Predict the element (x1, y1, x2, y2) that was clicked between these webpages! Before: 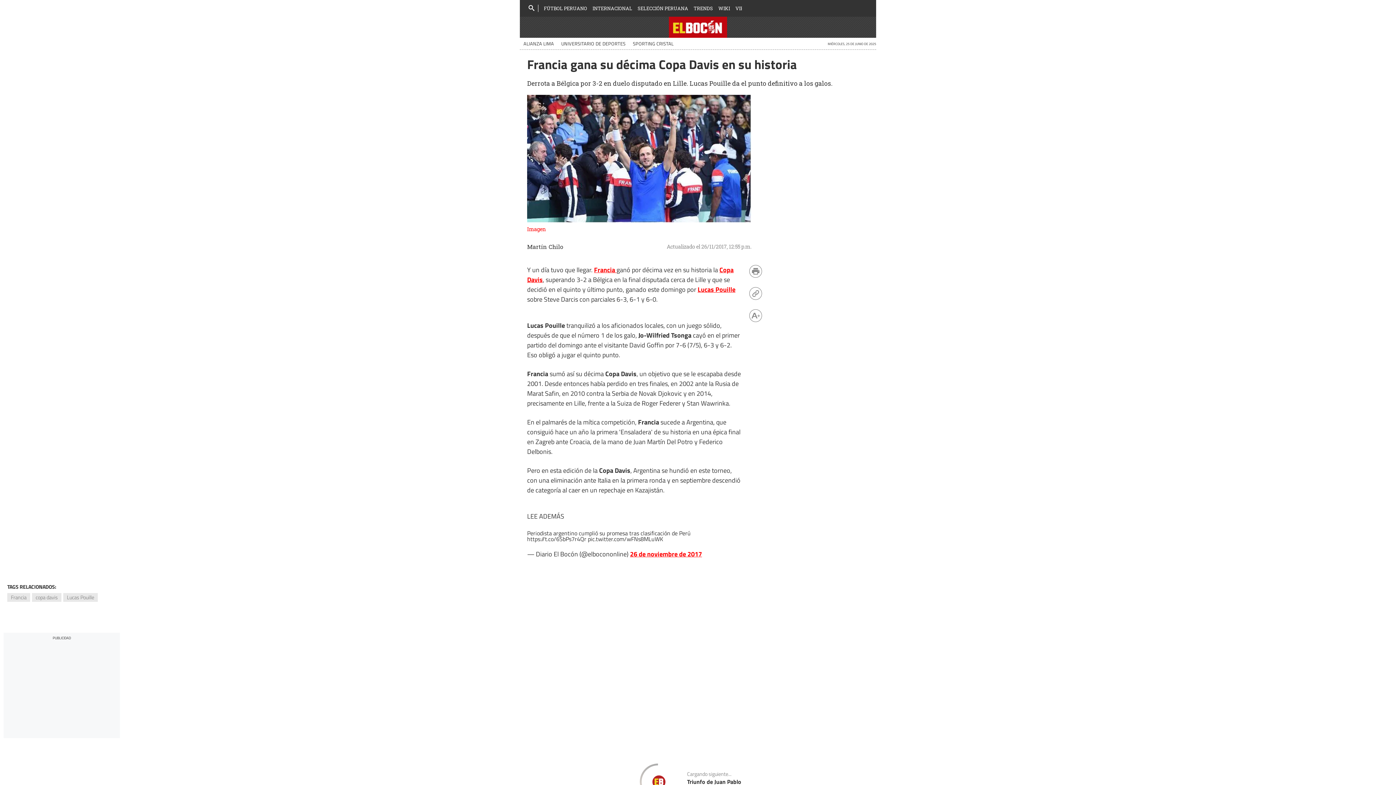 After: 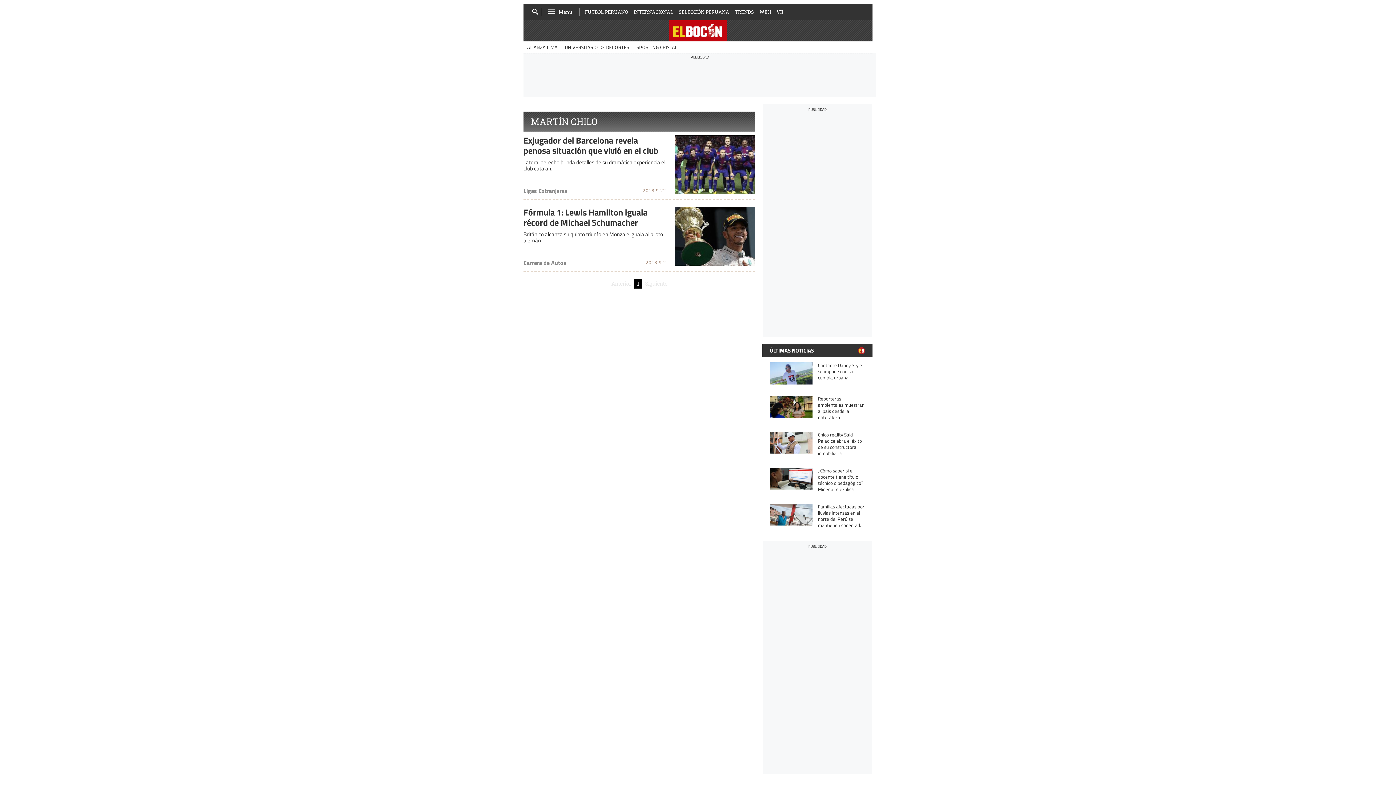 Action: bbox: (527, 242, 563, 250) label: Martín Chilo